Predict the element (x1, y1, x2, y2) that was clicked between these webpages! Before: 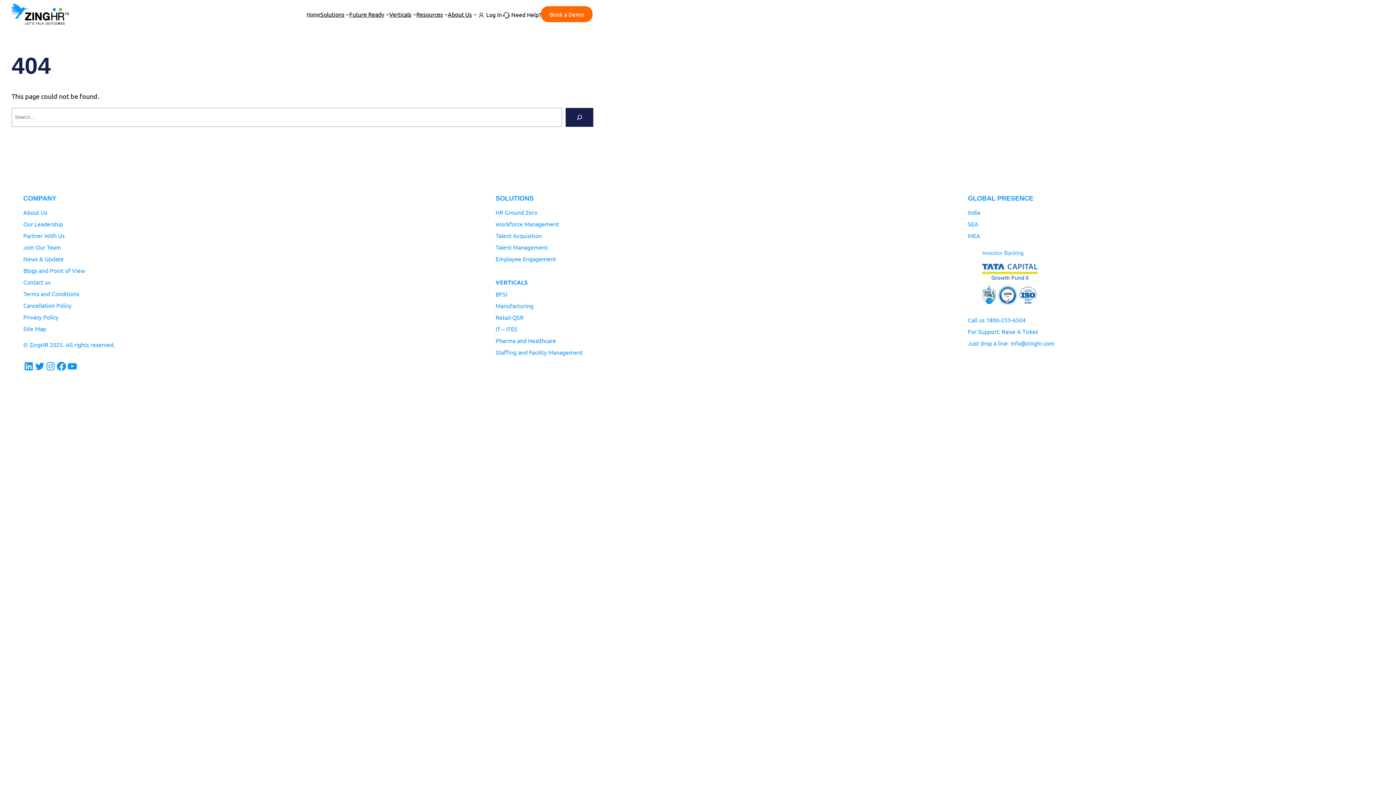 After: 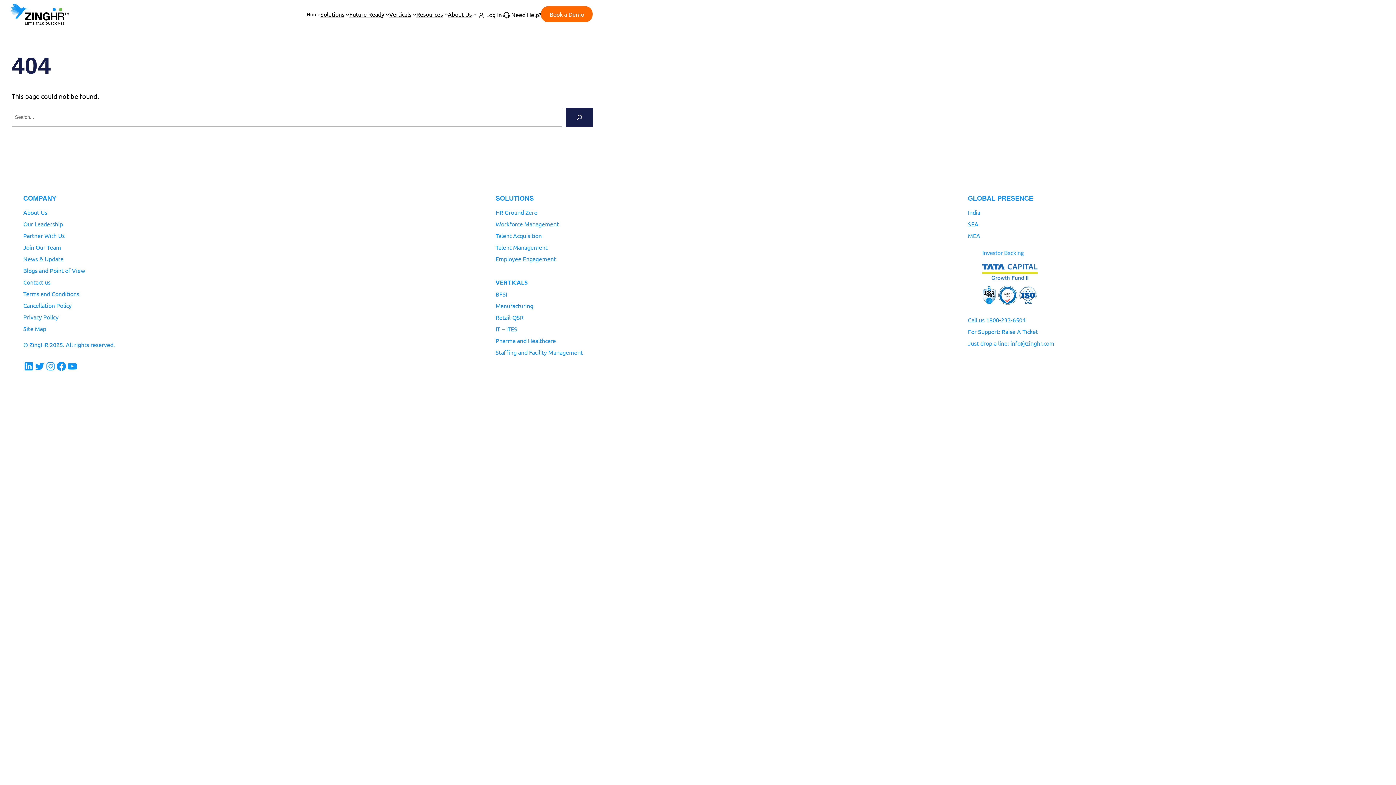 Action: label: Terms and Conditions bbox: (23, 290, 79, 297)